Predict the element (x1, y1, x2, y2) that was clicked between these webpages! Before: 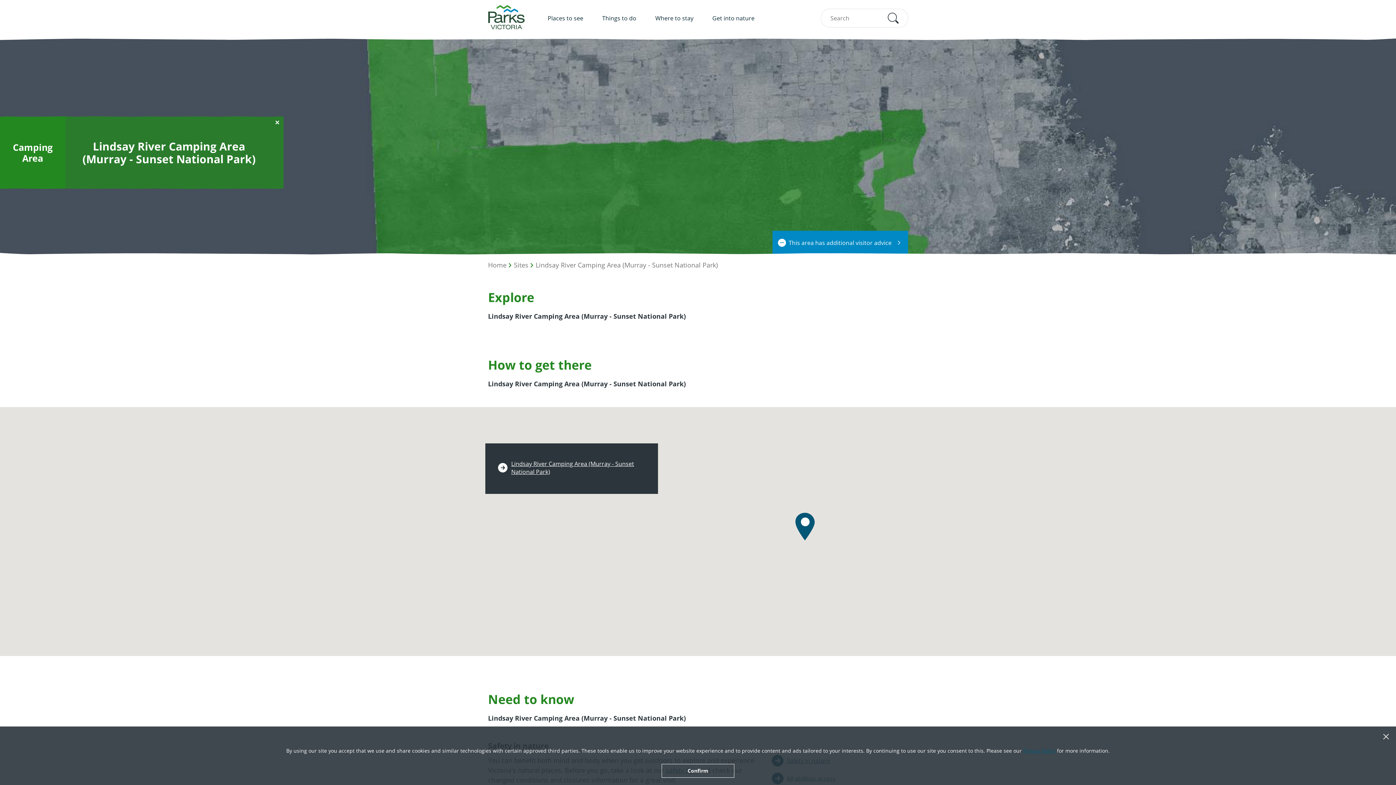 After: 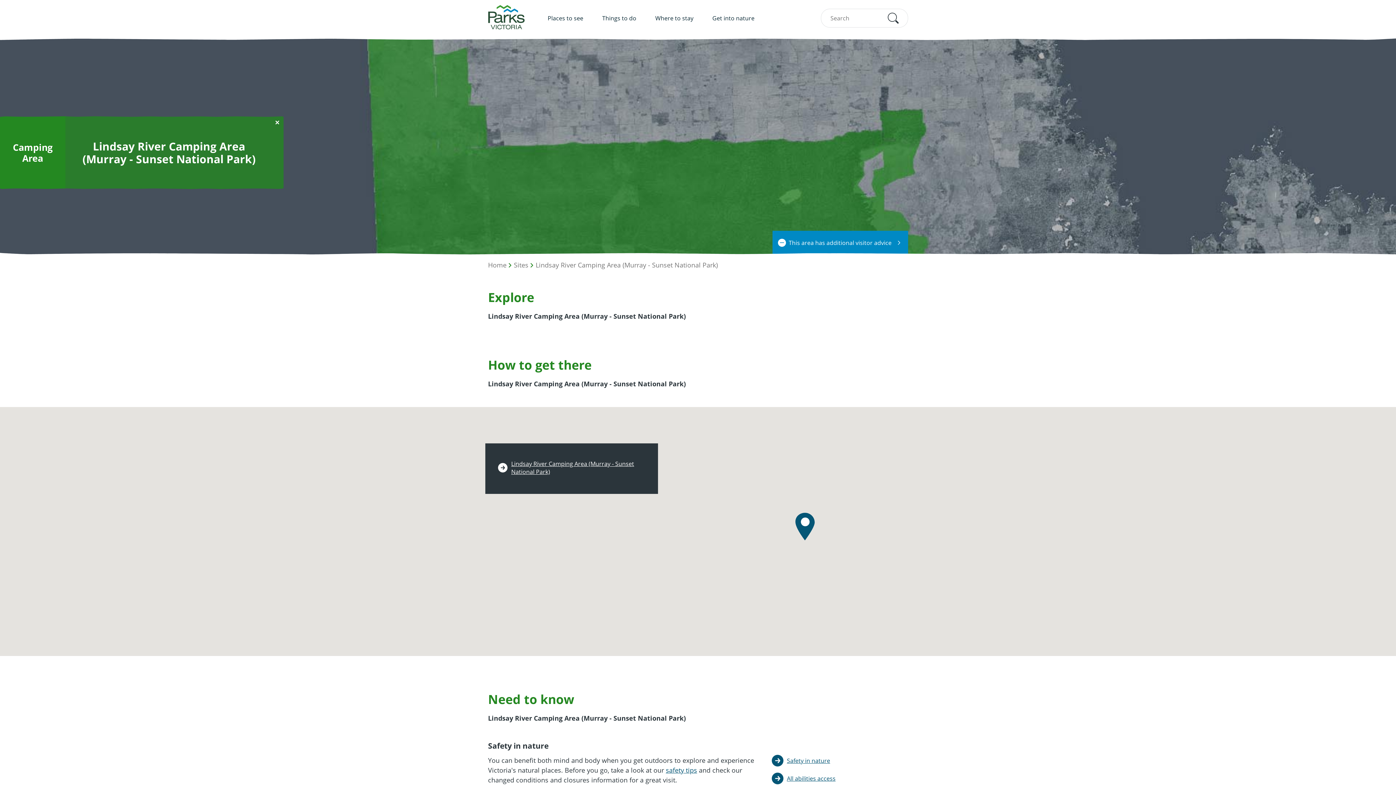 Action: label: Confirm bbox: (661, 764, 734, 778)